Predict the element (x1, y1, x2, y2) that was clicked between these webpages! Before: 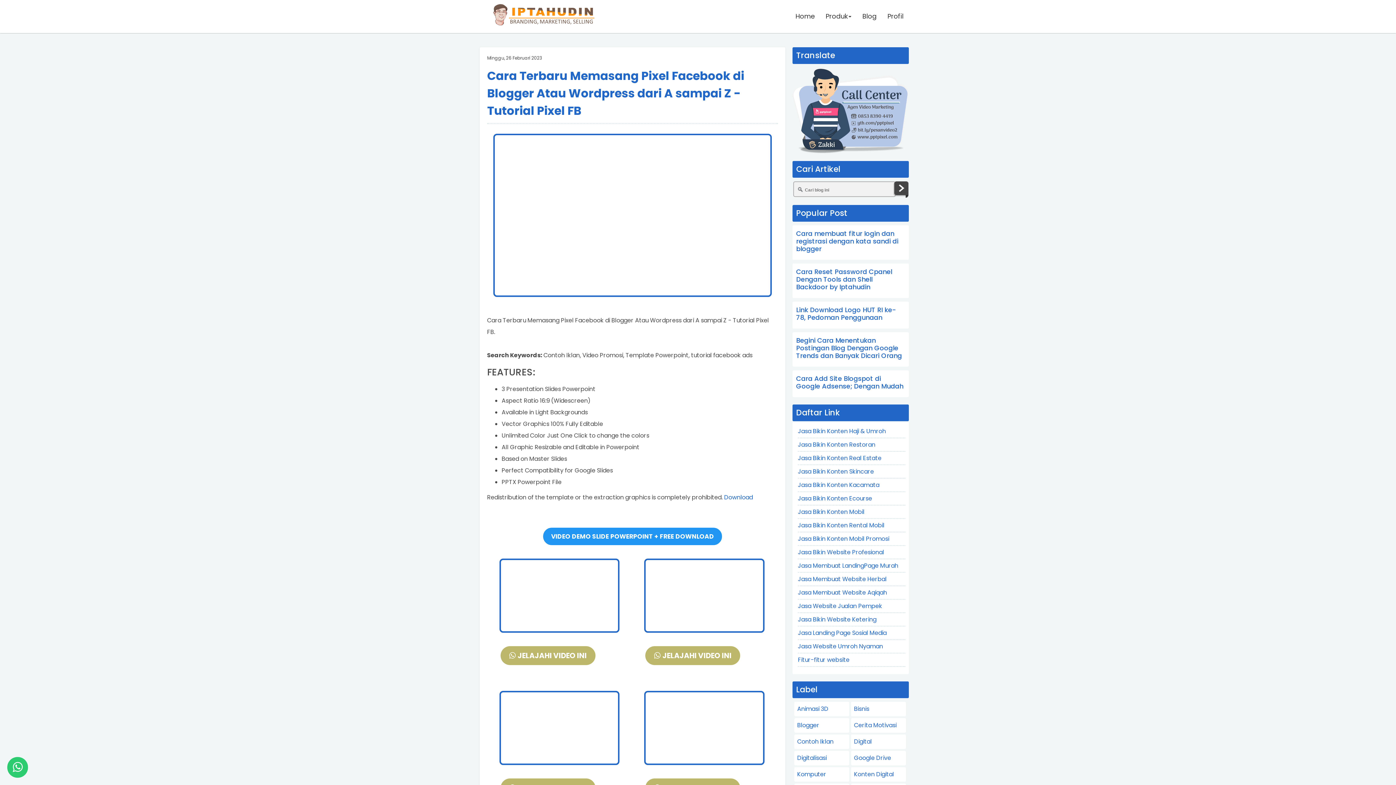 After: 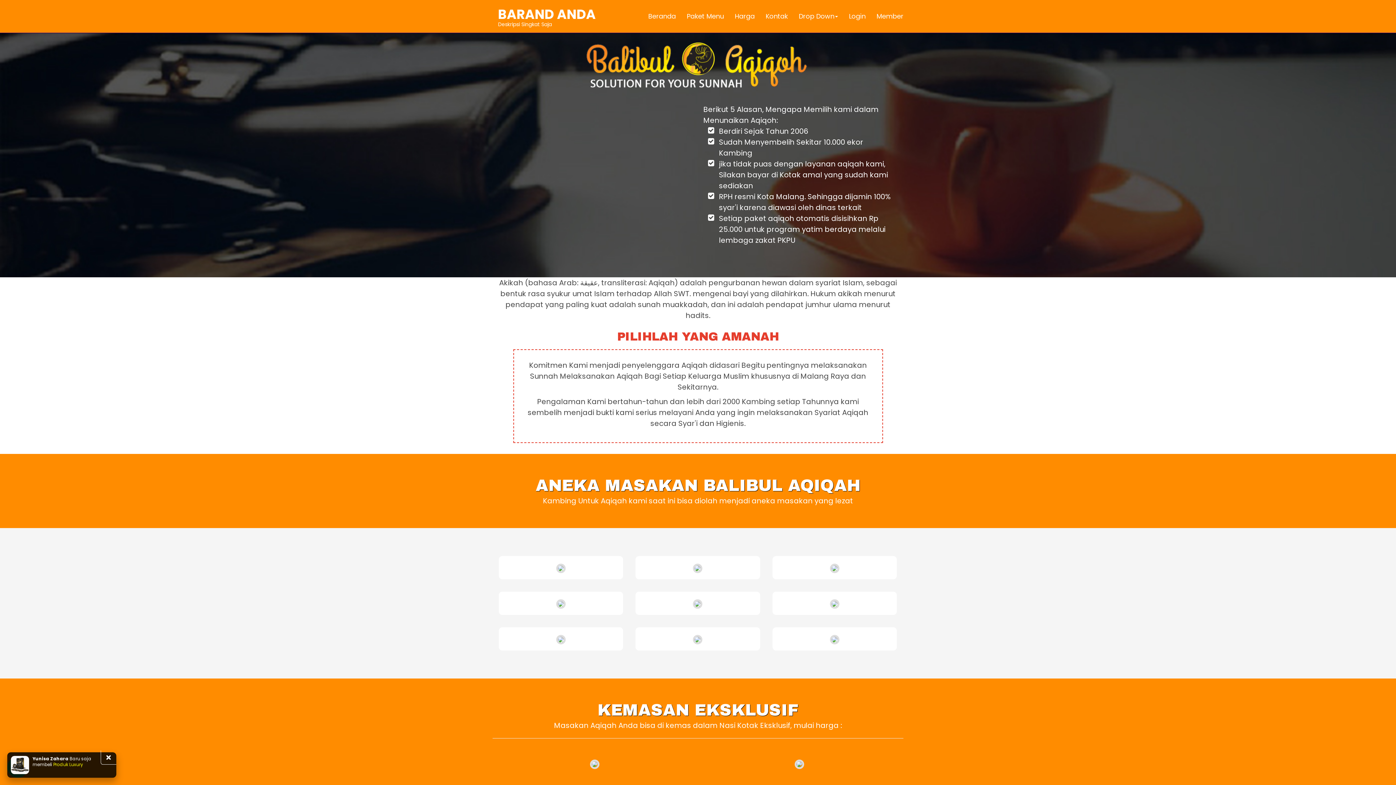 Action: label: Jasa Membuat Website Aqiqah bbox: (798, 588, 887, 597)